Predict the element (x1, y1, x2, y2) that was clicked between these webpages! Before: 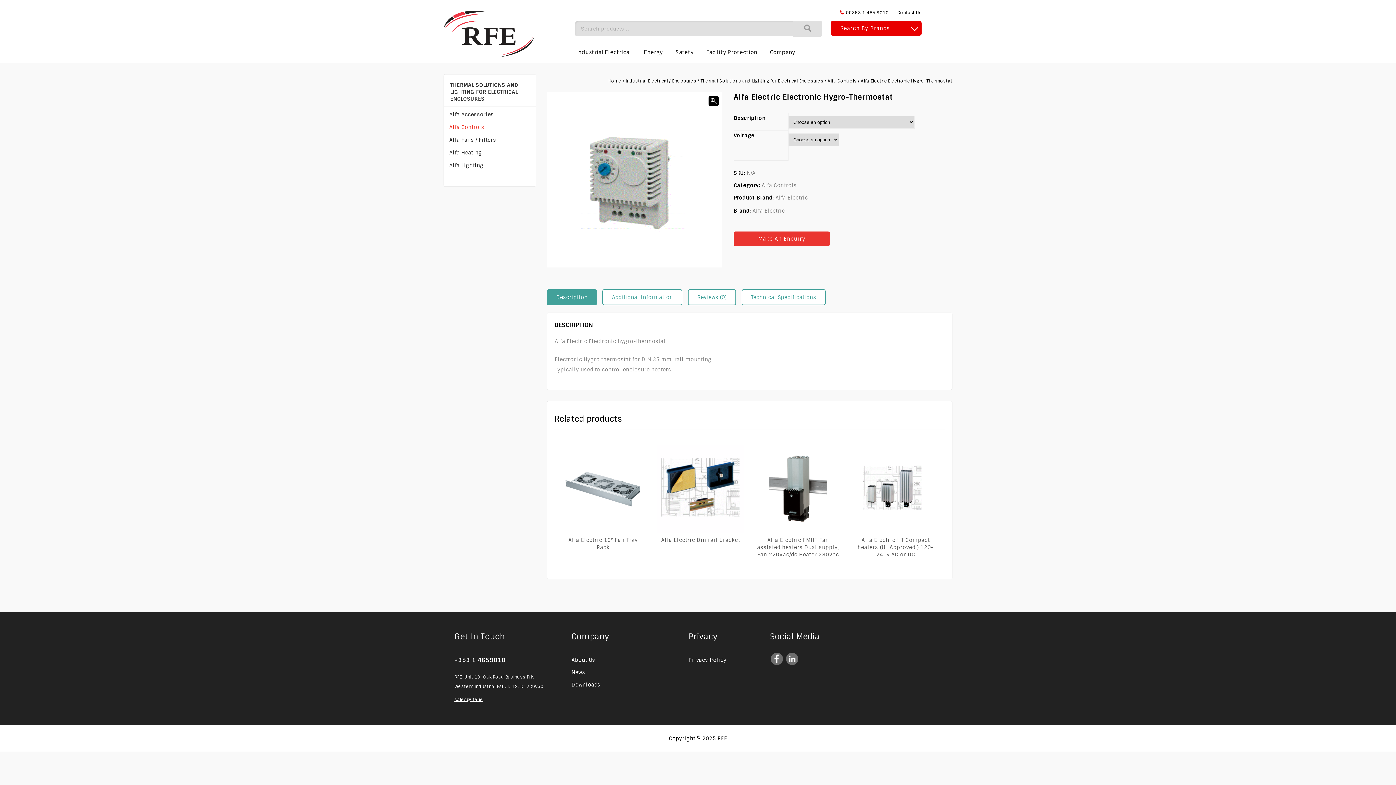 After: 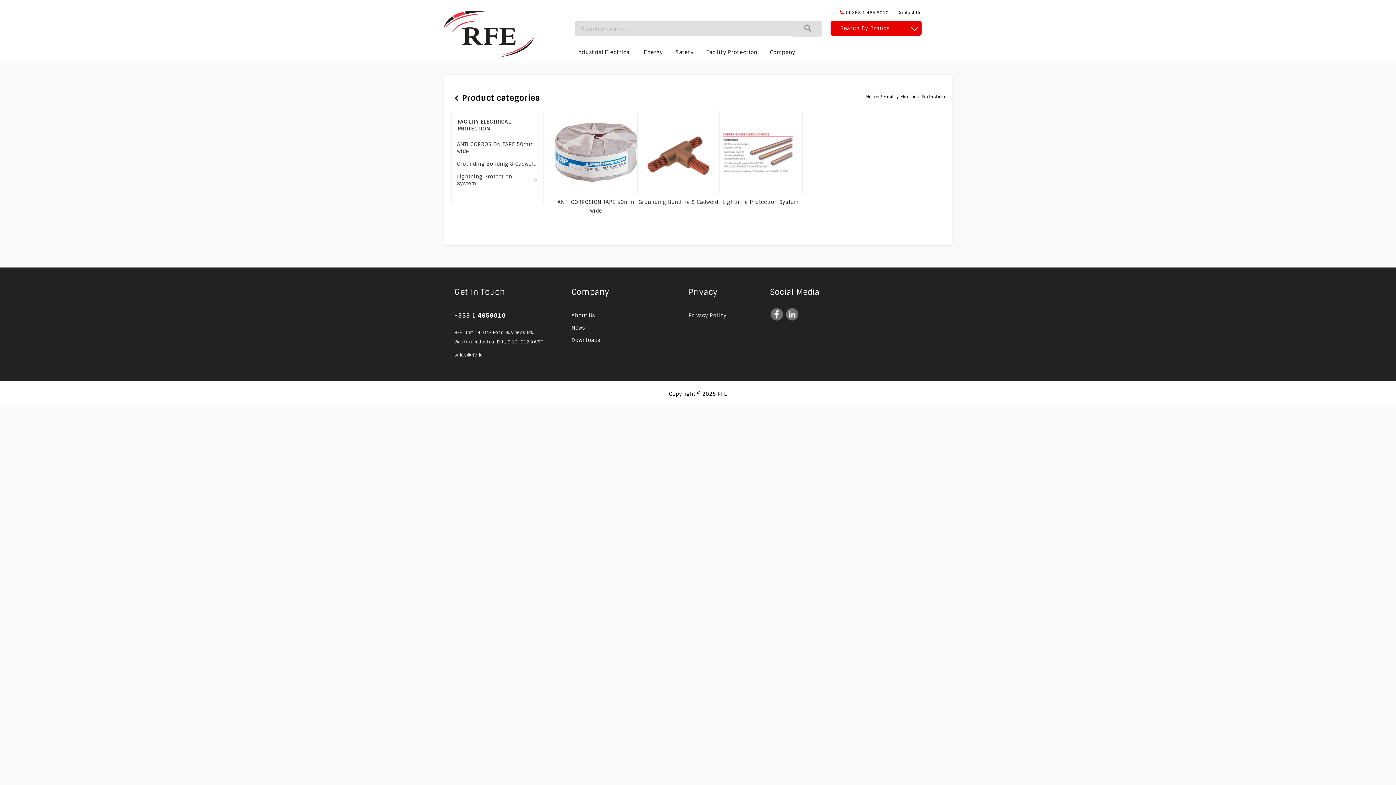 Action: label: Facility Protection bbox: (700, 45, 762, 58)